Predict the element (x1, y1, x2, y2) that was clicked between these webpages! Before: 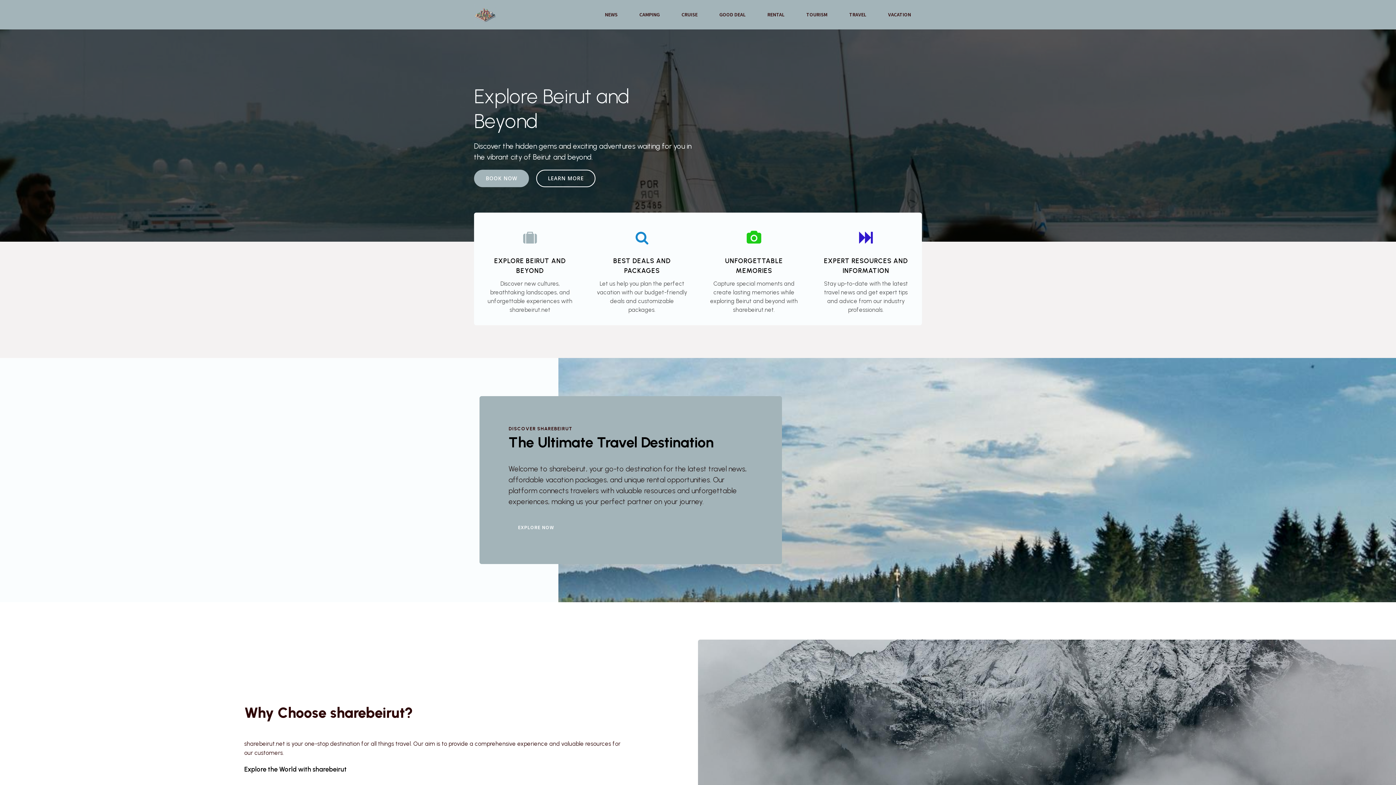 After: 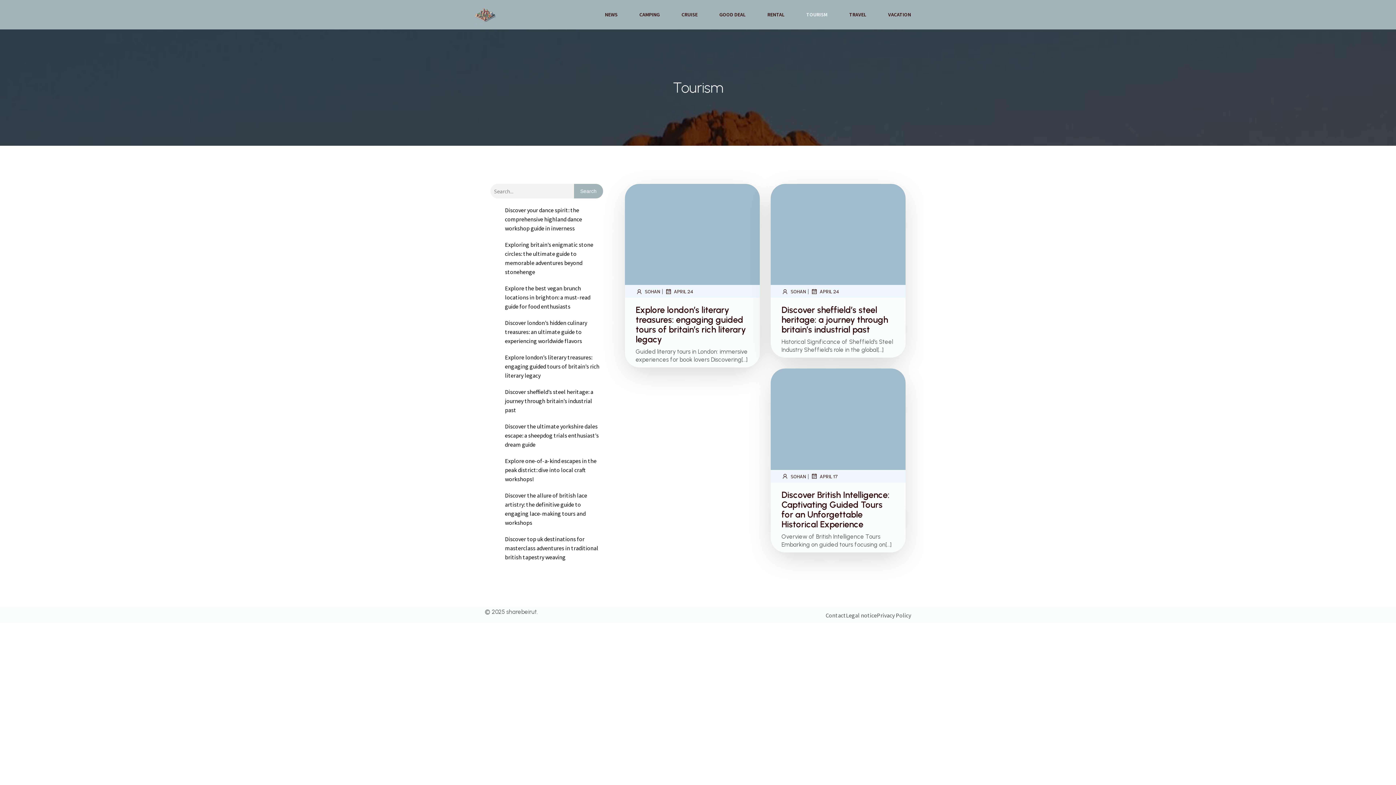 Action: bbox: (795, 0, 838, 29) label: TOURISM